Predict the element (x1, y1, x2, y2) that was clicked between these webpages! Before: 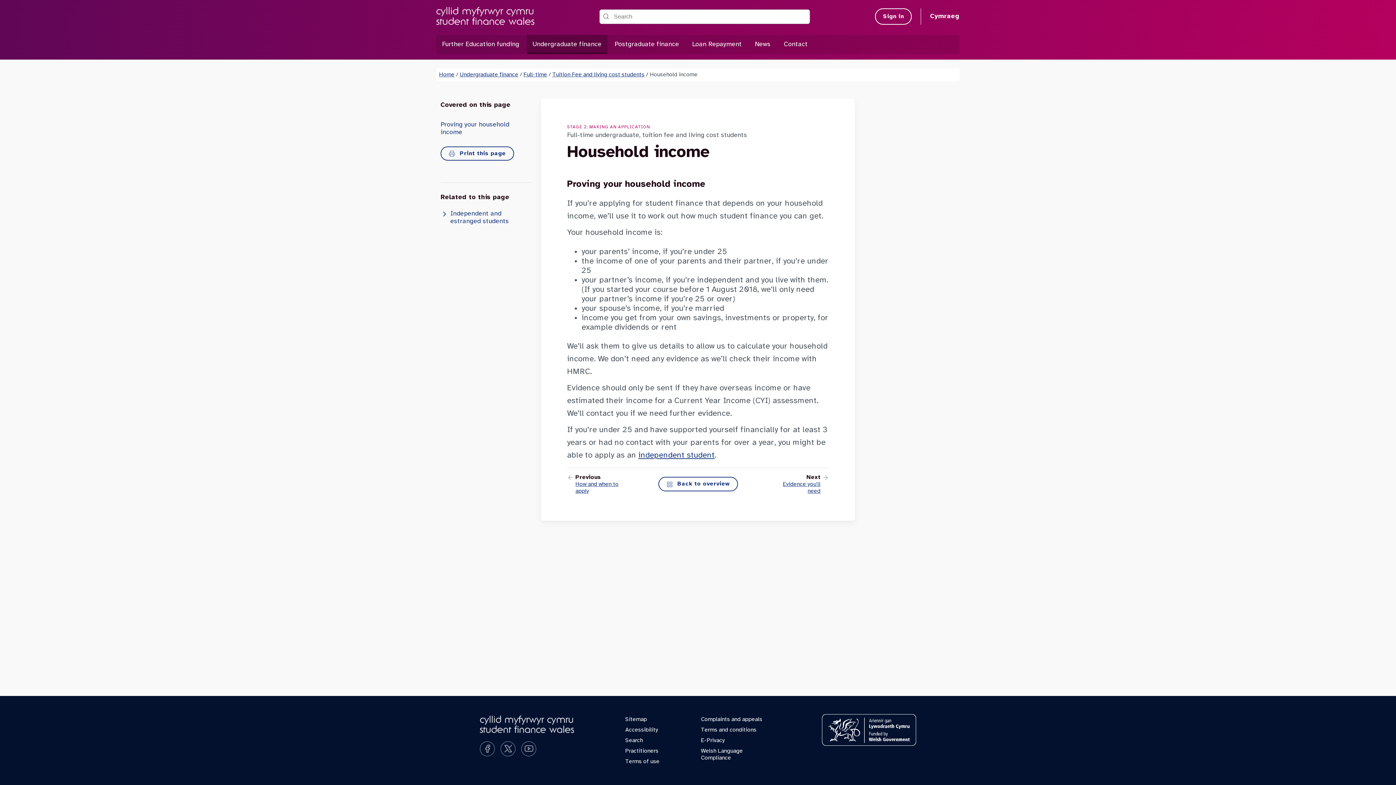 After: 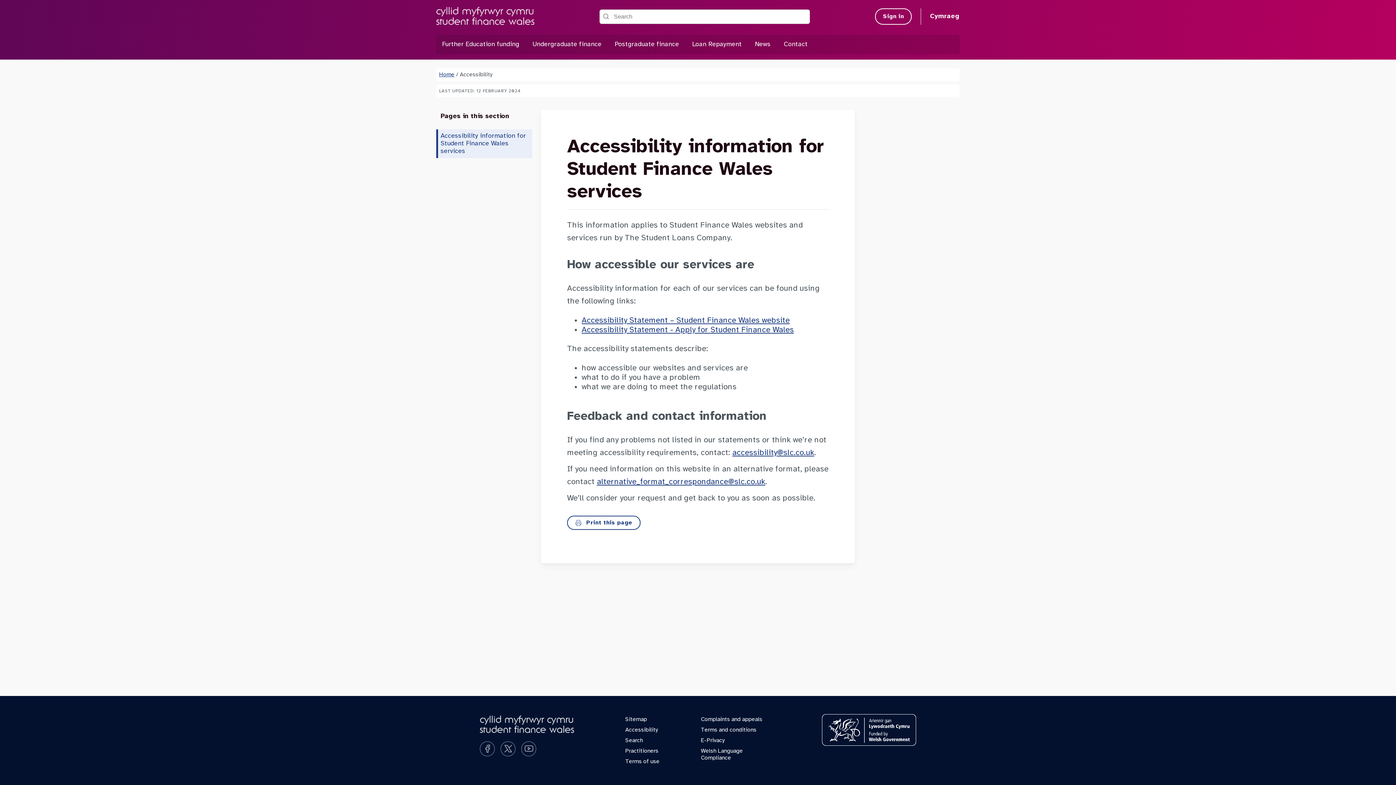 Action: label: Accessibility bbox: (625, 725, 658, 735)